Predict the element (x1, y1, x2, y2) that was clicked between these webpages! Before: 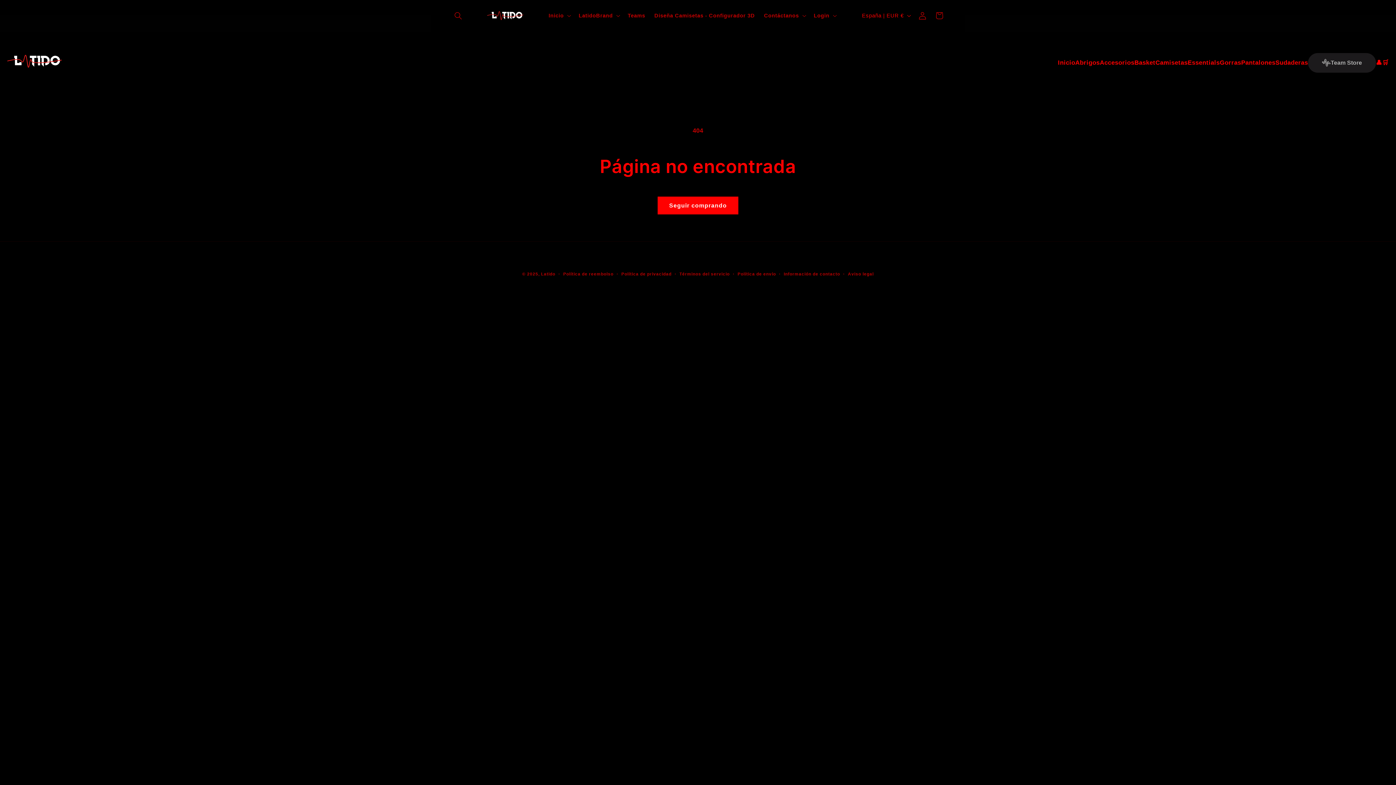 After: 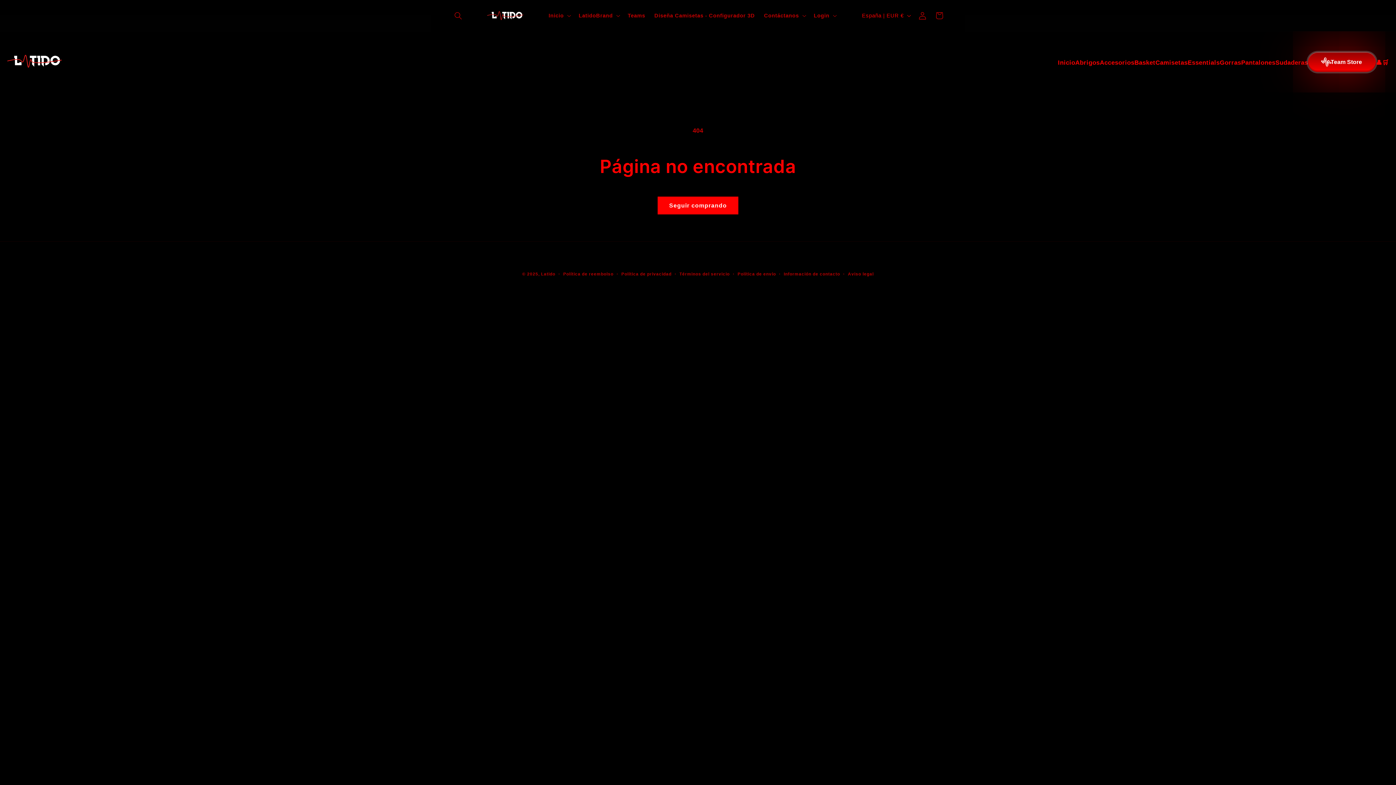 Action: bbox: (1308, 53, 1376, 72) label: Team Store